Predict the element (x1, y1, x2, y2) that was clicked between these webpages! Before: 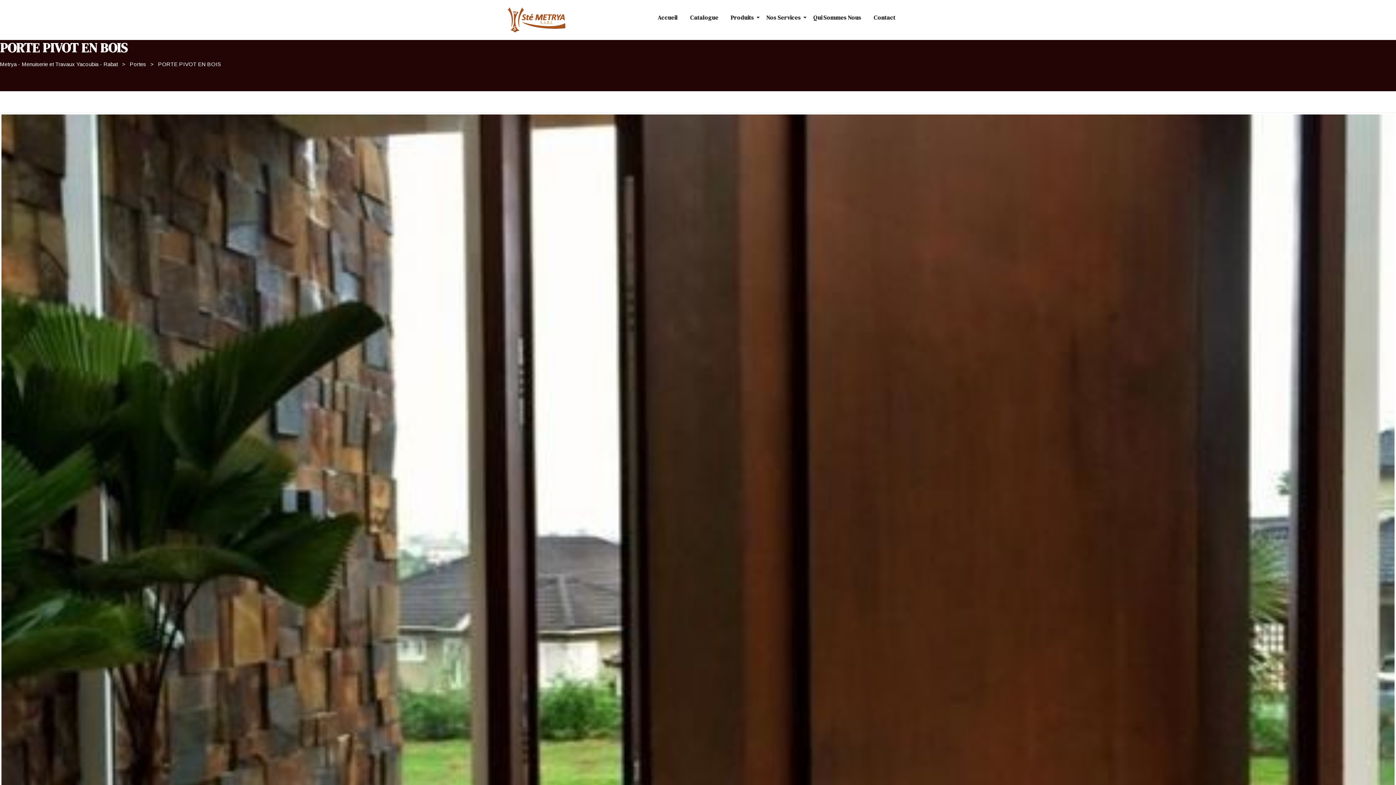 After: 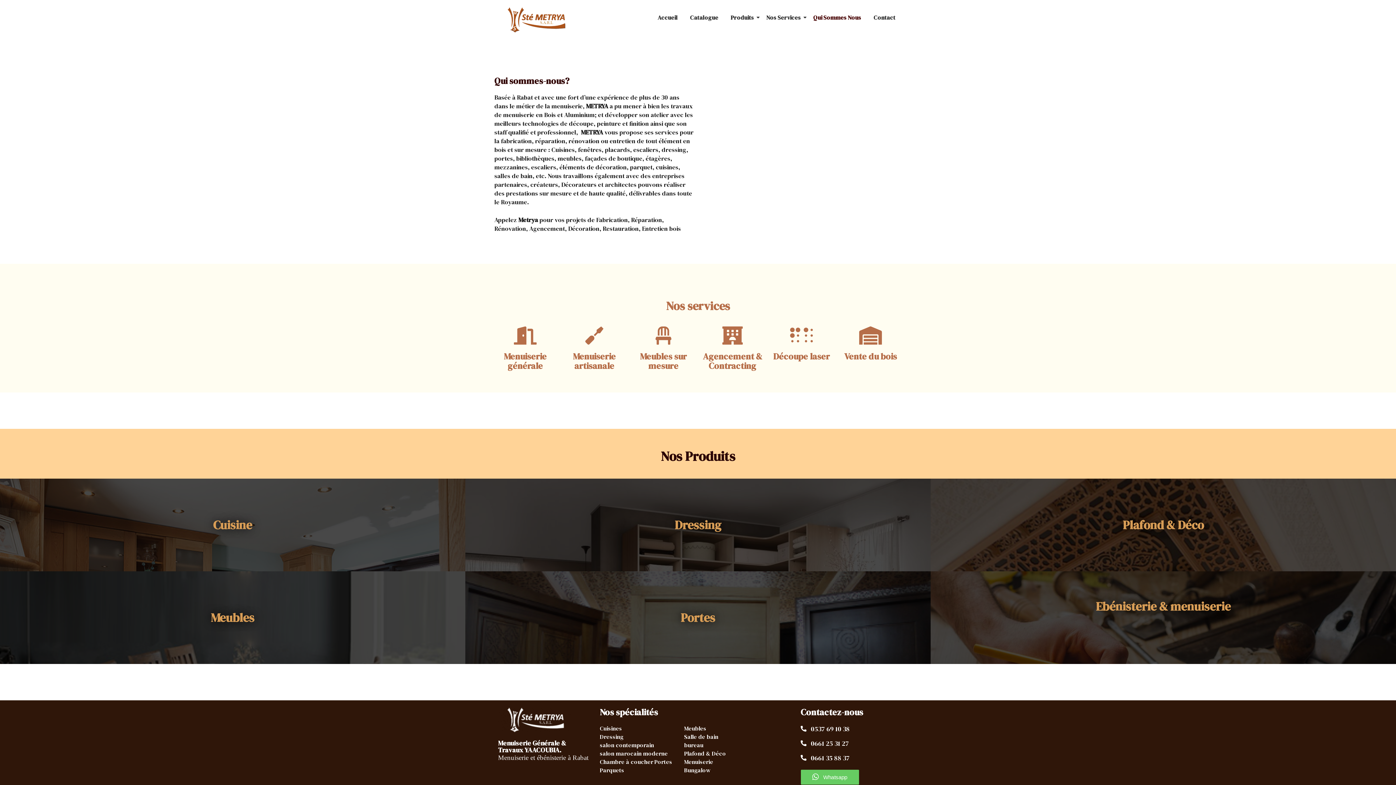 Action: bbox: (810, 7, 864, 28) label: Qui Sommes Nous